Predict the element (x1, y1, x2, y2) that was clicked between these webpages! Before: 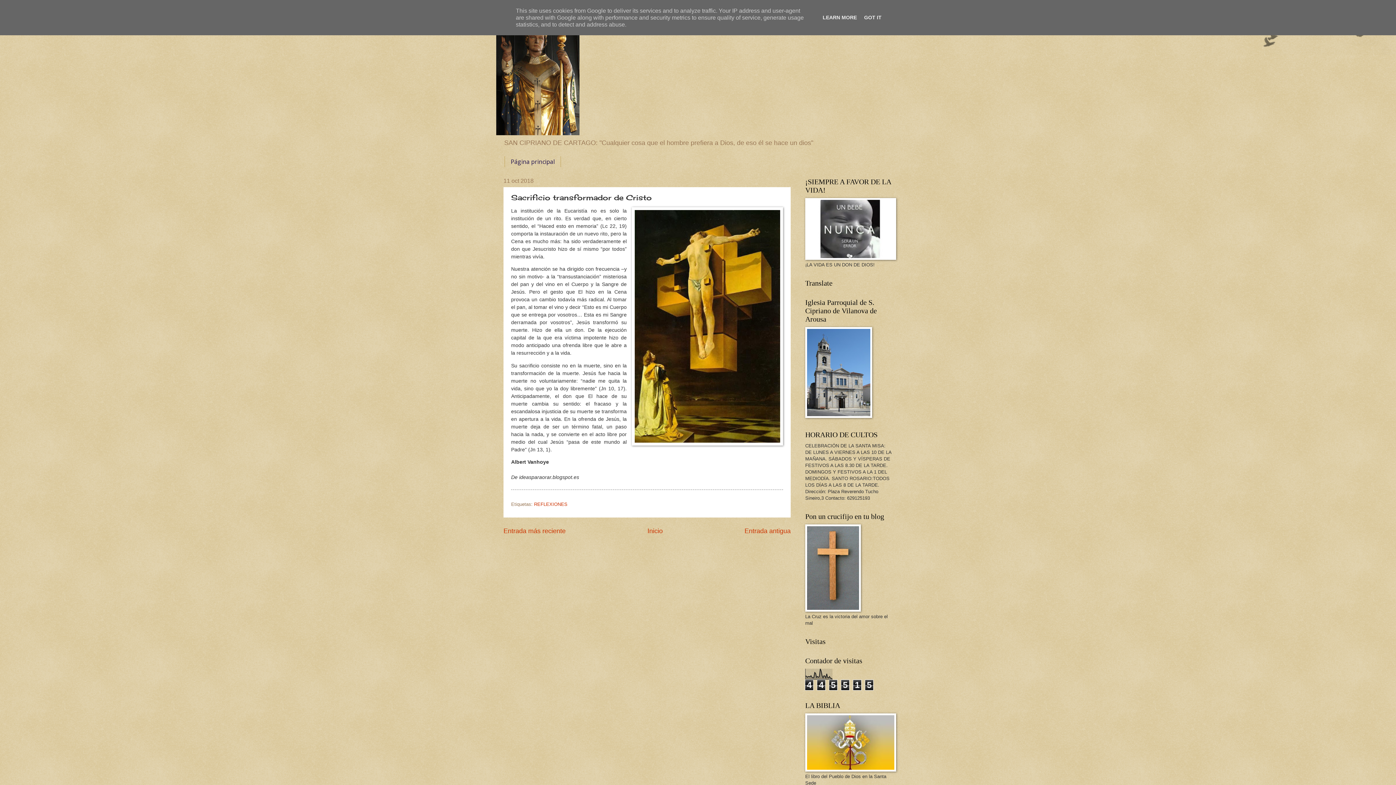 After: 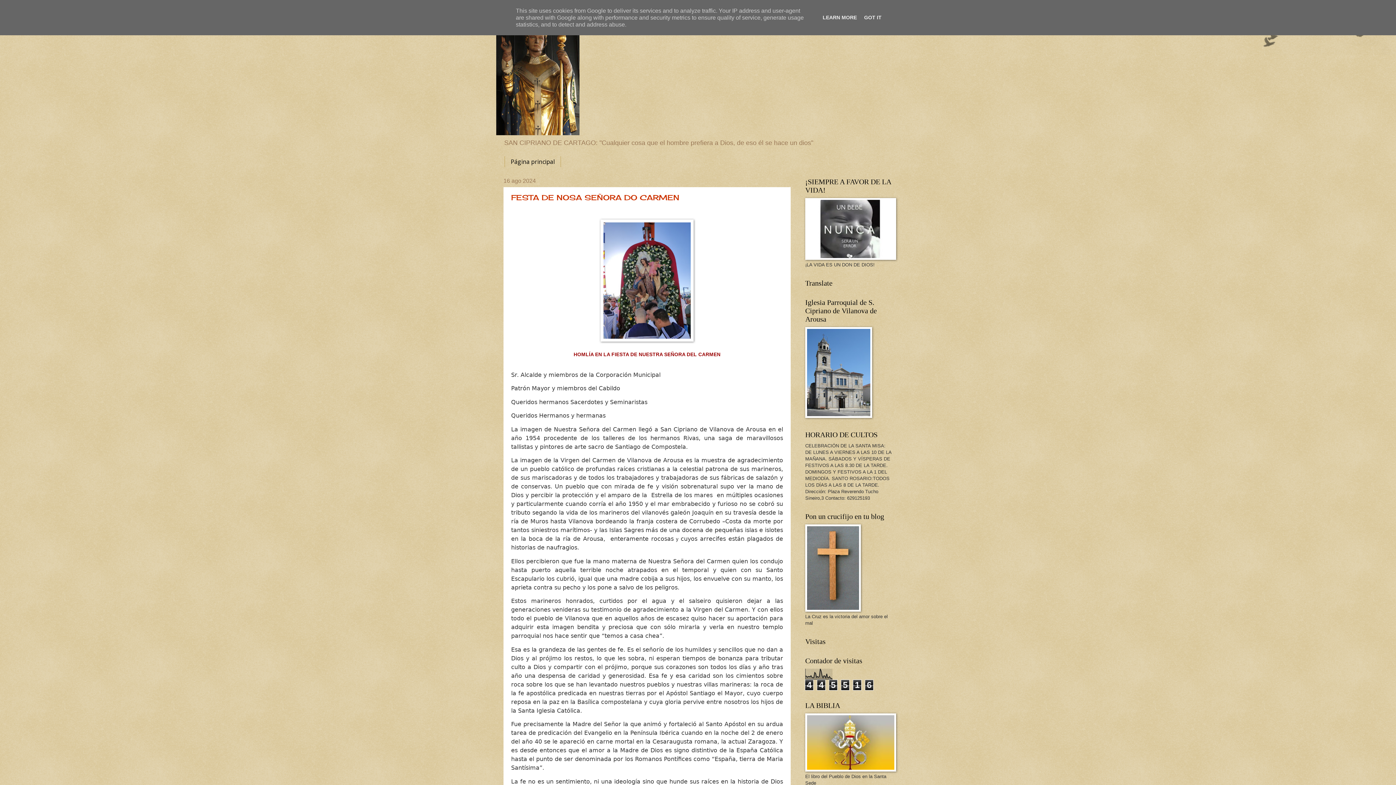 Action: bbox: (647, 527, 662, 534) label: Inicio